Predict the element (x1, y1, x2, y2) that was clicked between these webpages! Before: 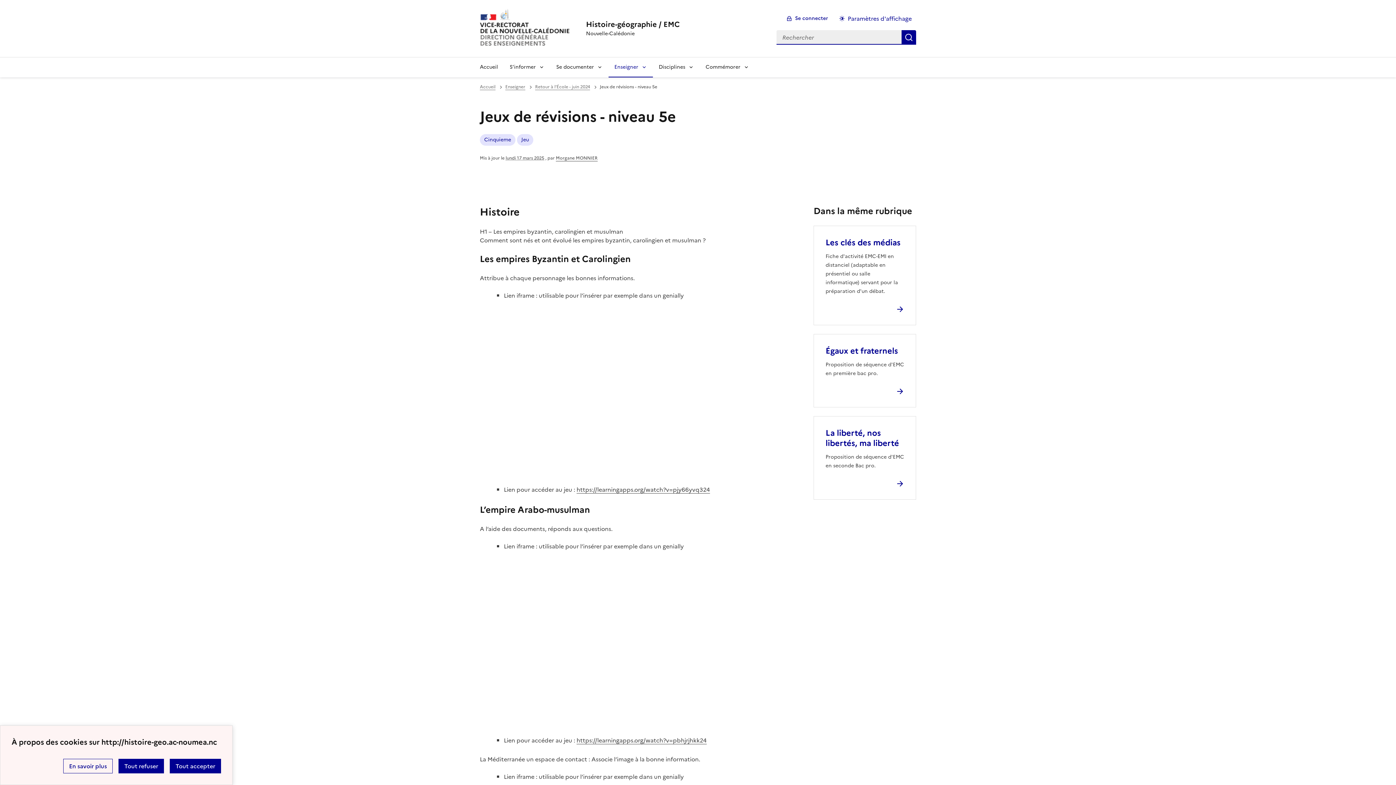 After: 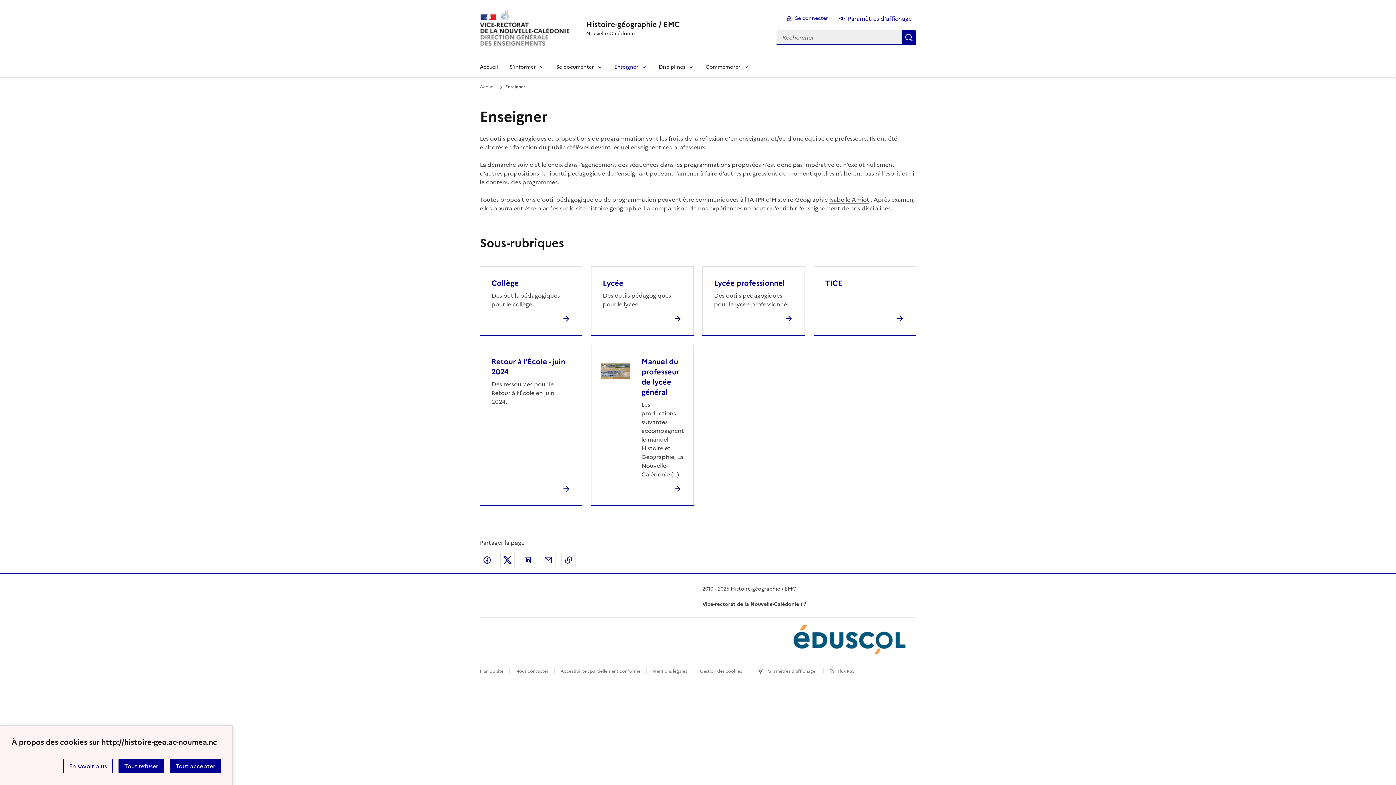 Action: label: ouvrir la rubrique Enseigner bbox: (505, 83, 525, 90)